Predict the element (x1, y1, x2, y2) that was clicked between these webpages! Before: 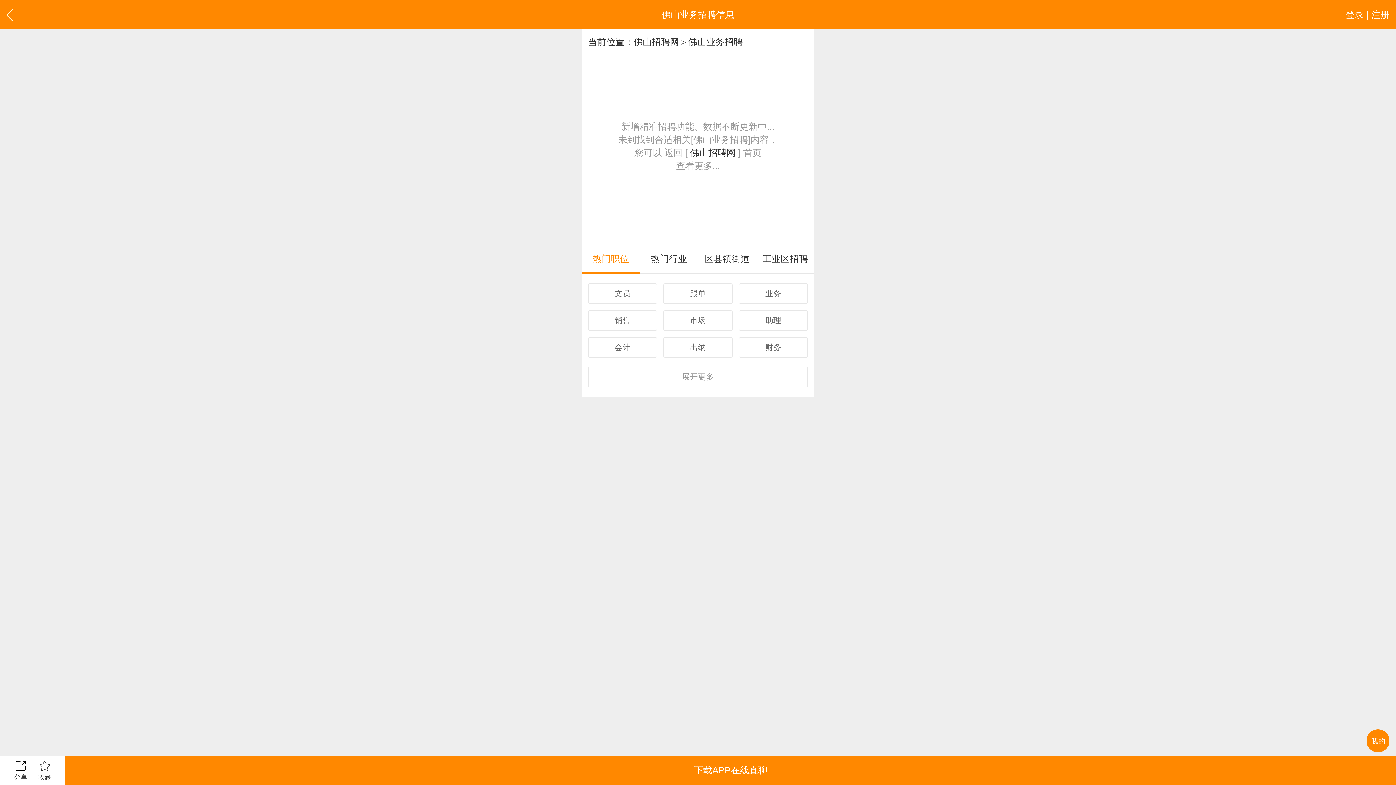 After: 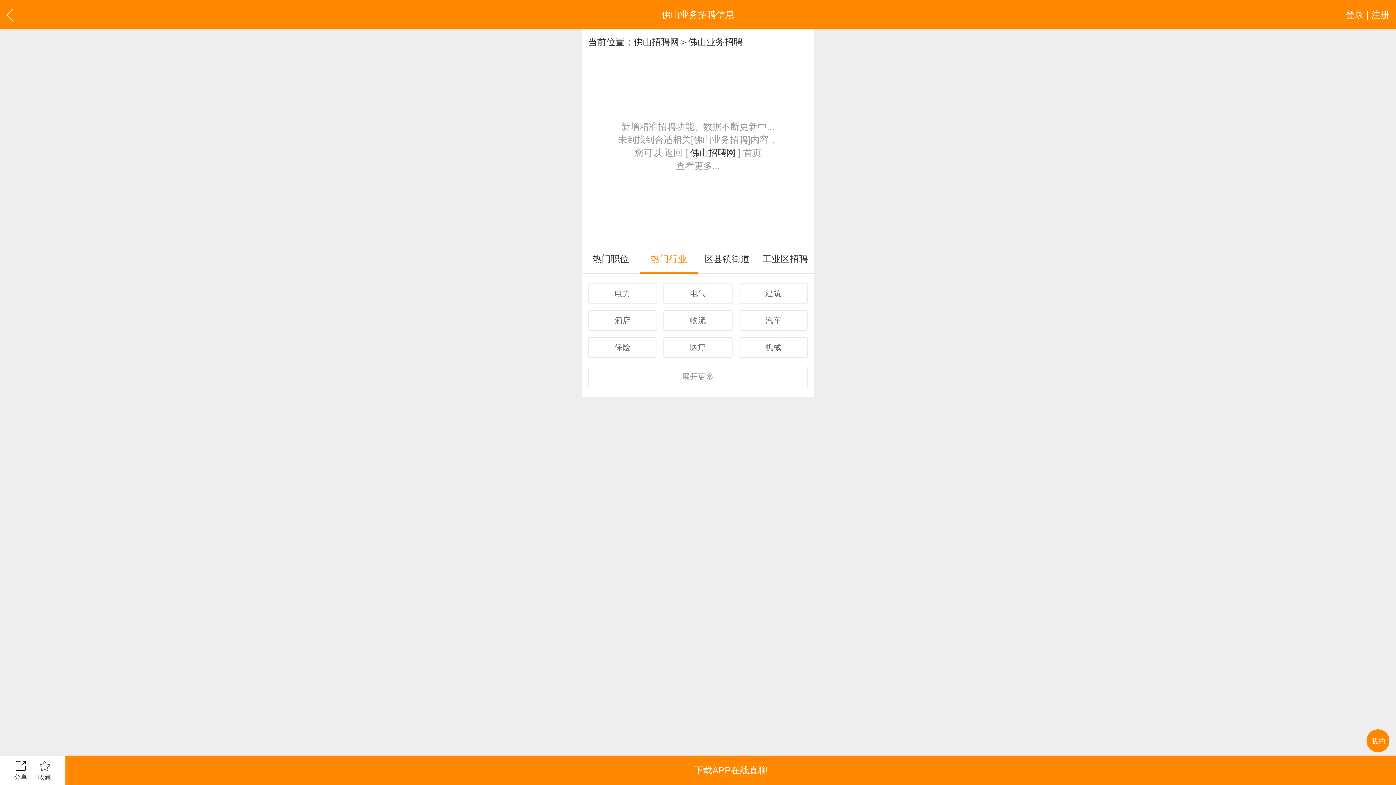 Action: bbox: (640, 244, 698, 273) label: 热门行业